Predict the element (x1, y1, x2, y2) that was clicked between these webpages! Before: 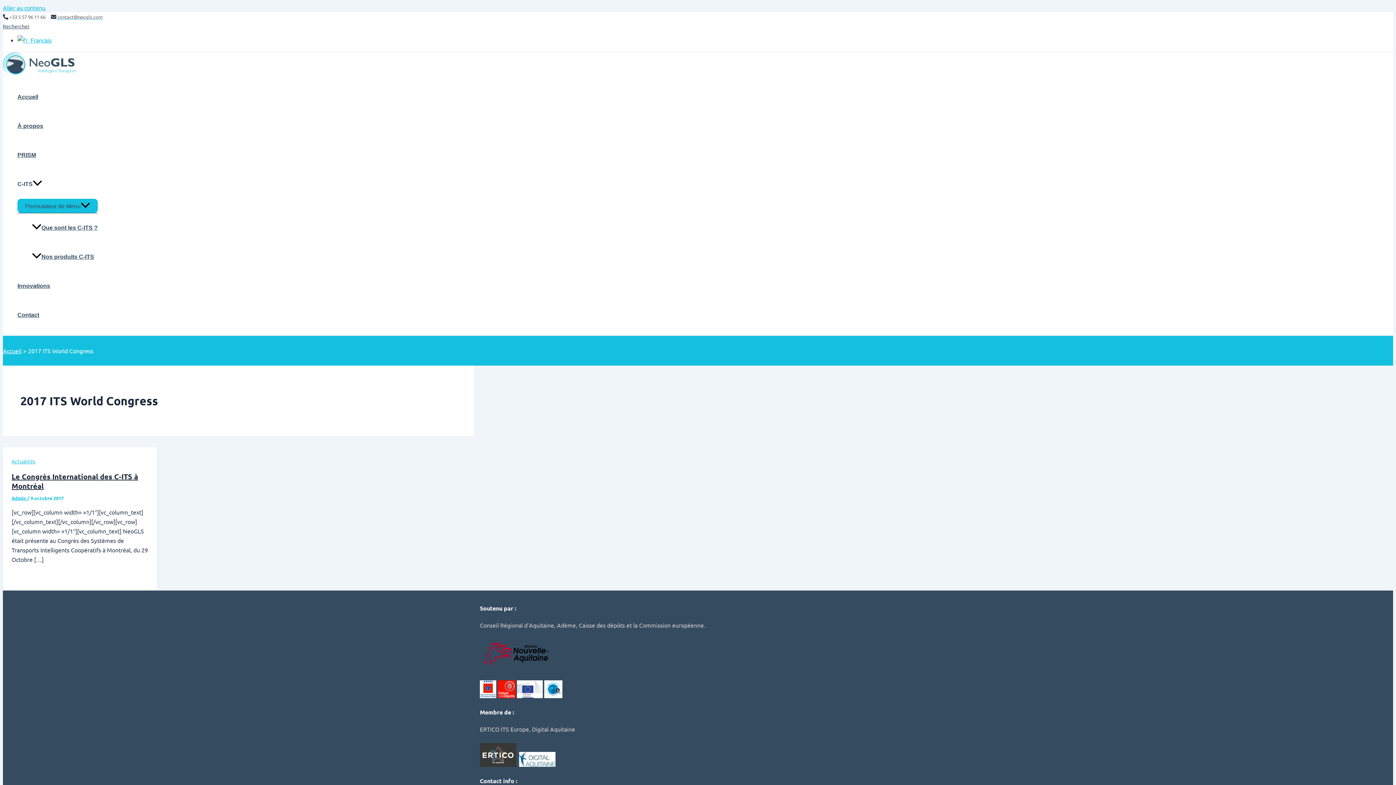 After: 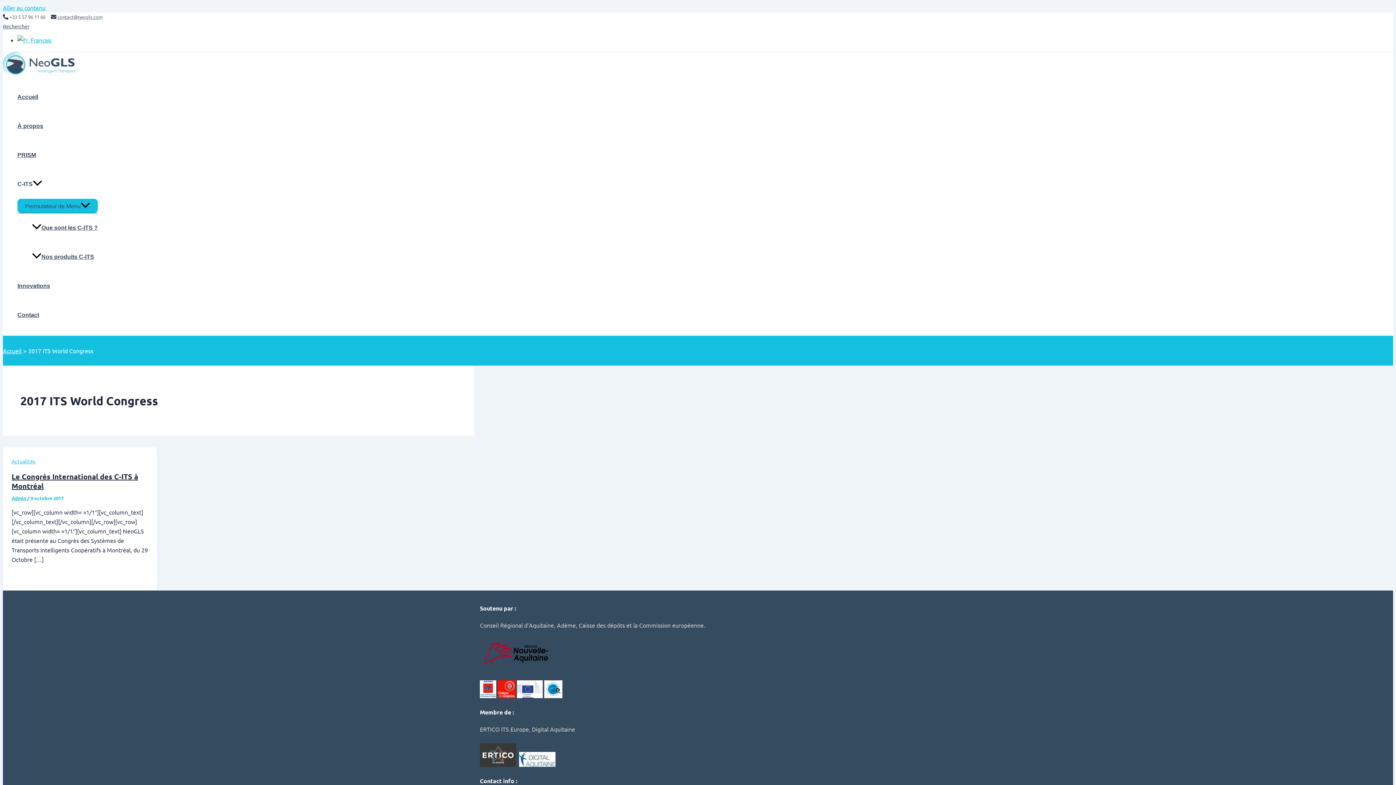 Action: label:   Français bbox: (17, 36, 51, 43)